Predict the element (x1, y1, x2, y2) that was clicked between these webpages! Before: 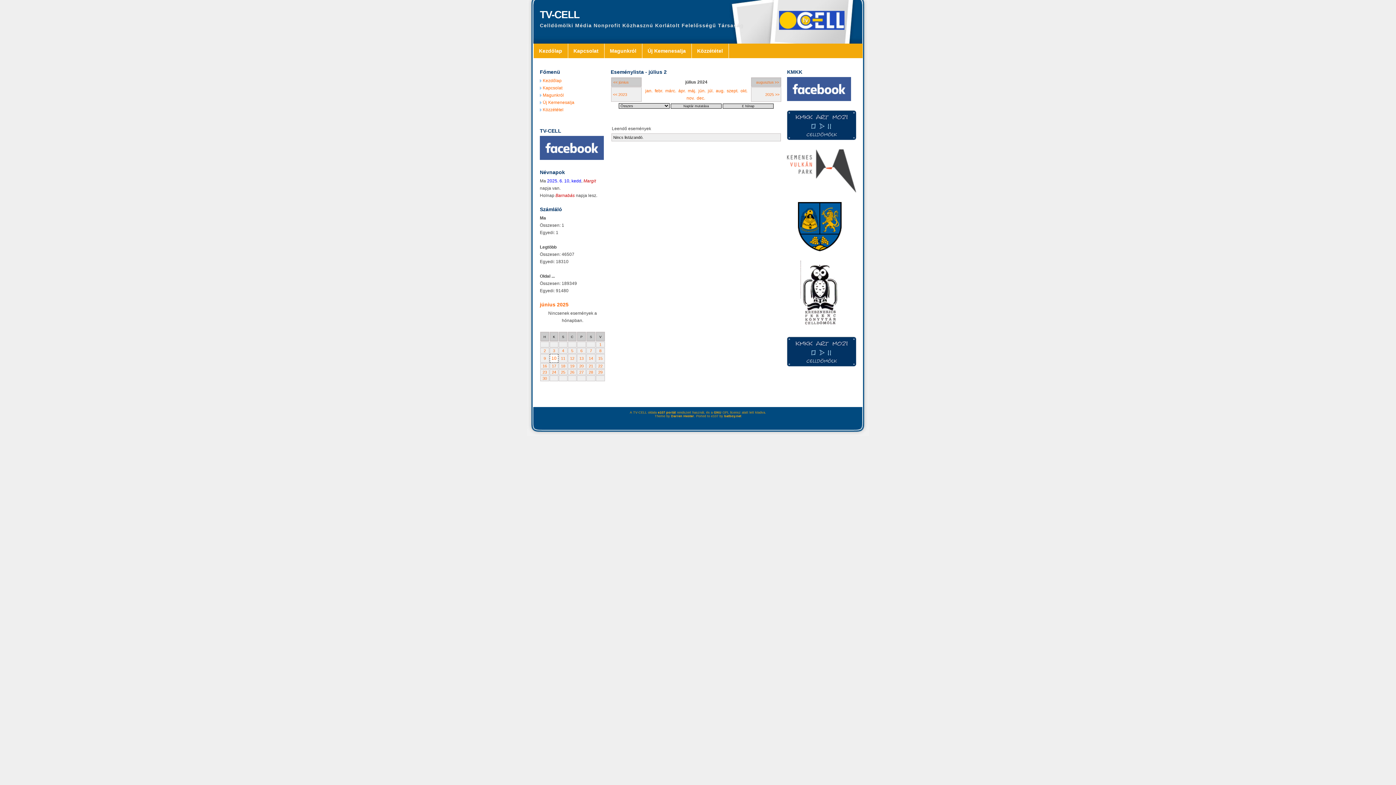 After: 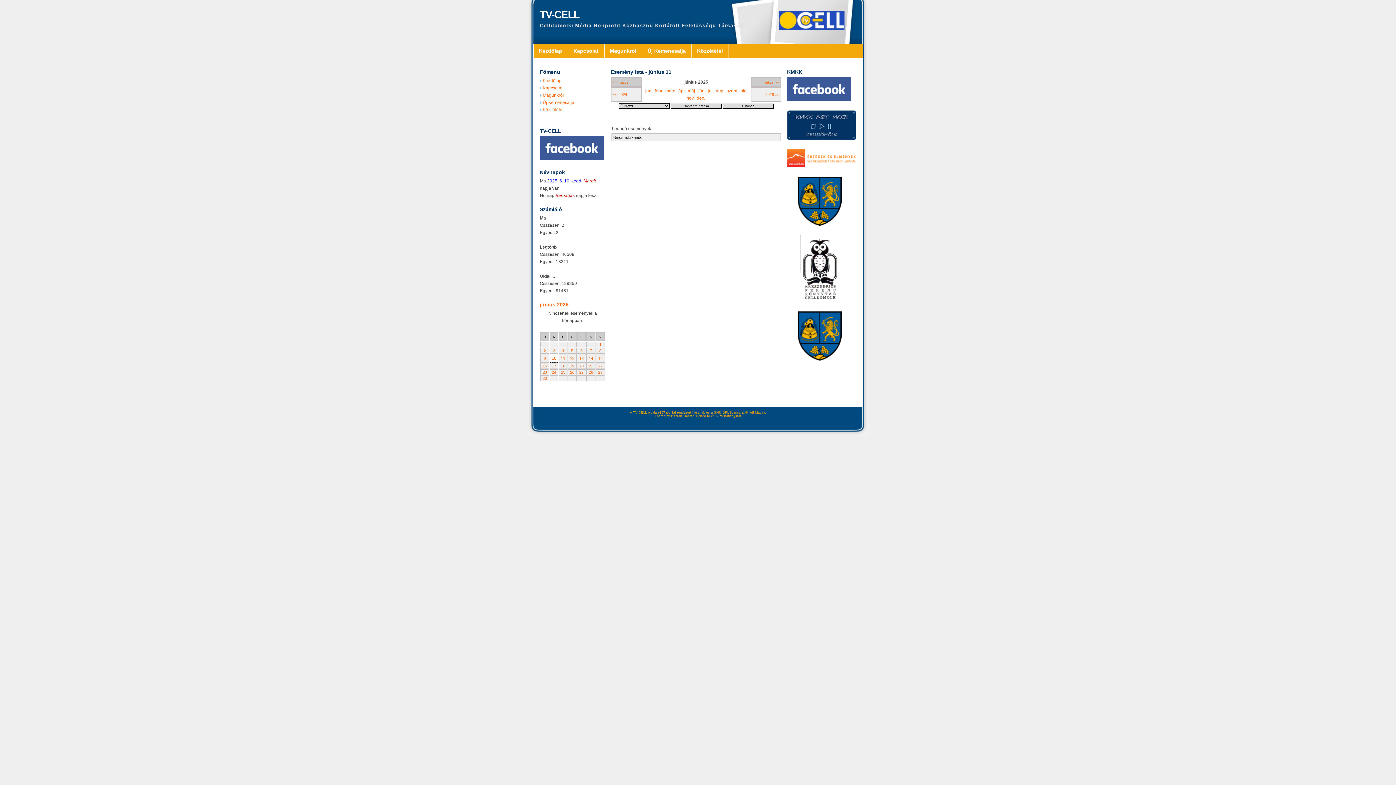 Action: bbox: (561, 356, 565, 360) label: 11